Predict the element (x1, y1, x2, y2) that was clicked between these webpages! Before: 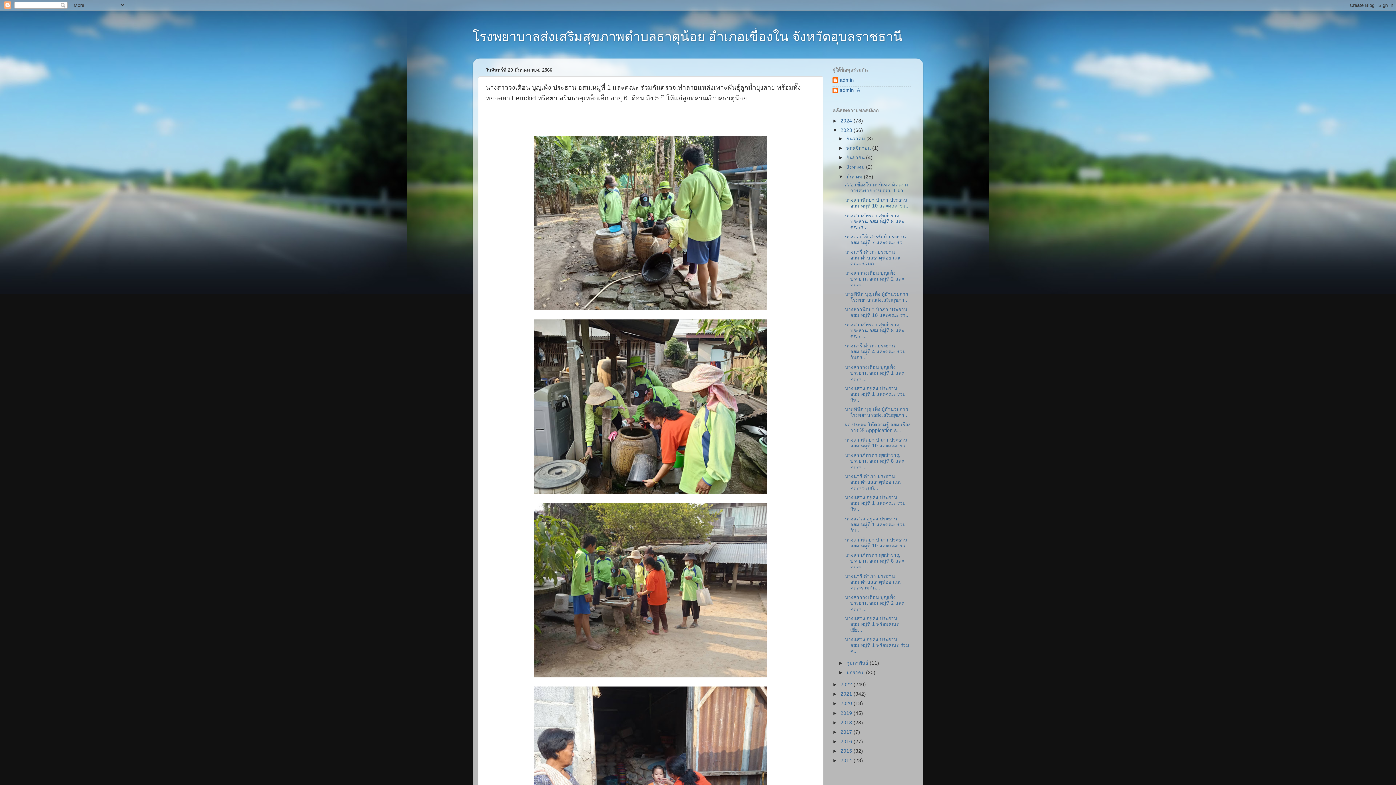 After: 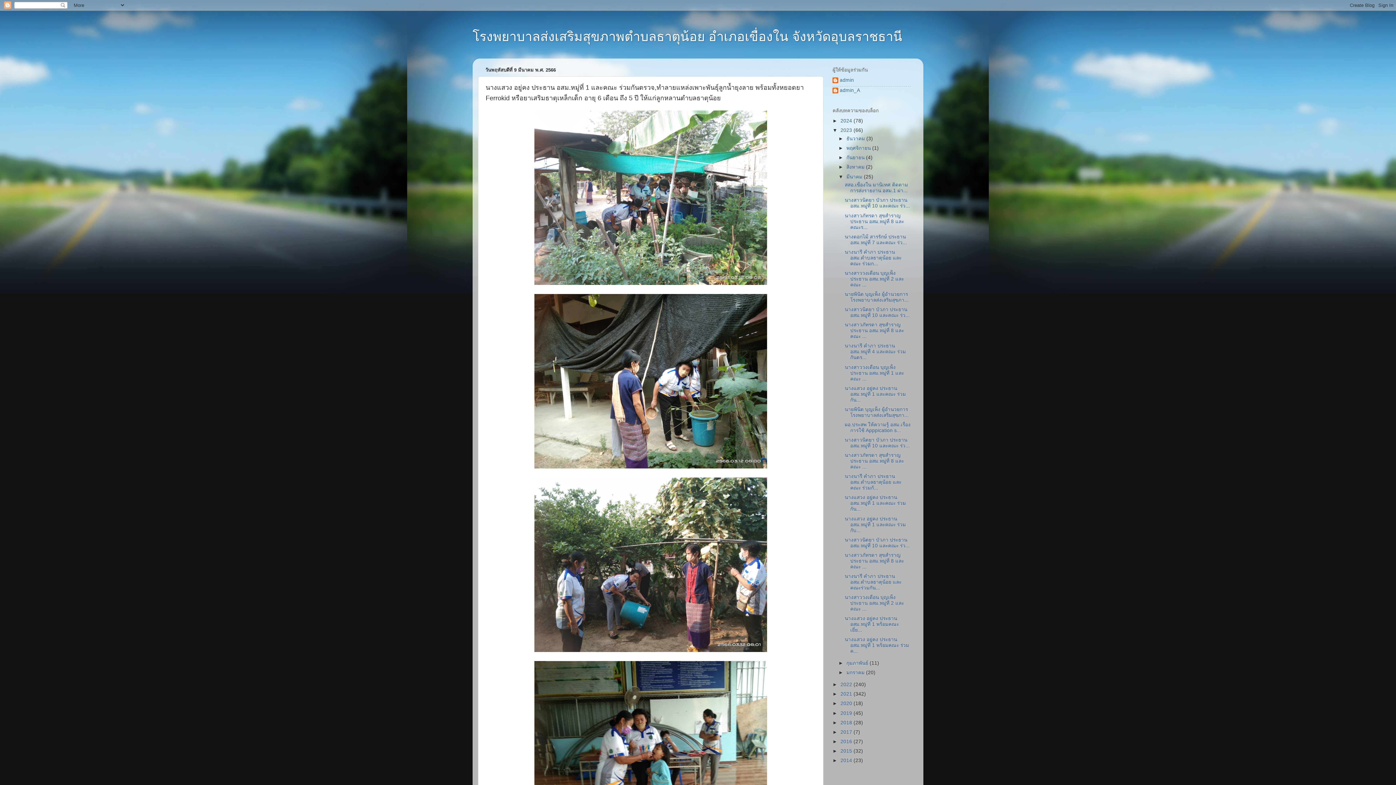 Action: label: นางแสวง อยู่คง ประธาน อสม.หมู่ที่ 1 และคณะ ร่วมกัน... bbox: (844, 495, 906, 512)